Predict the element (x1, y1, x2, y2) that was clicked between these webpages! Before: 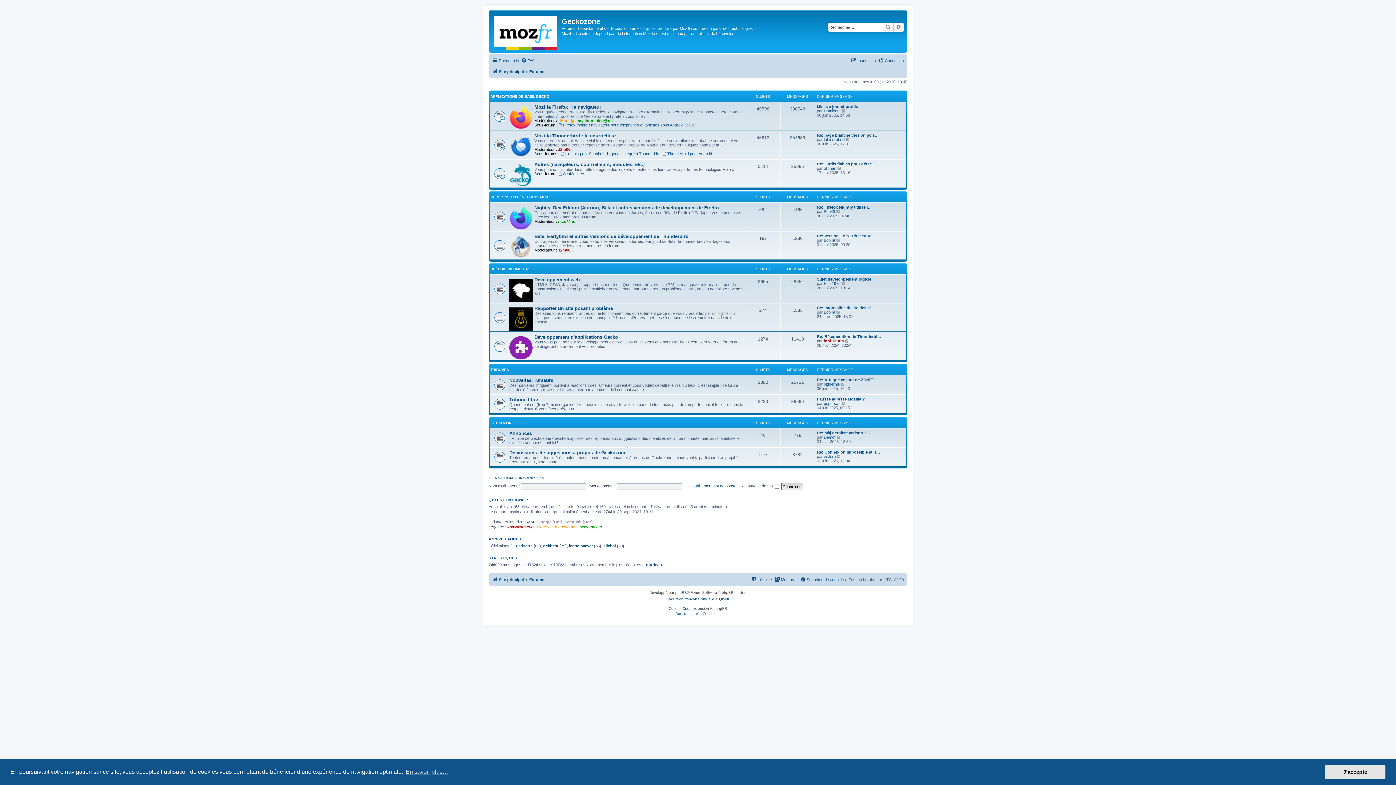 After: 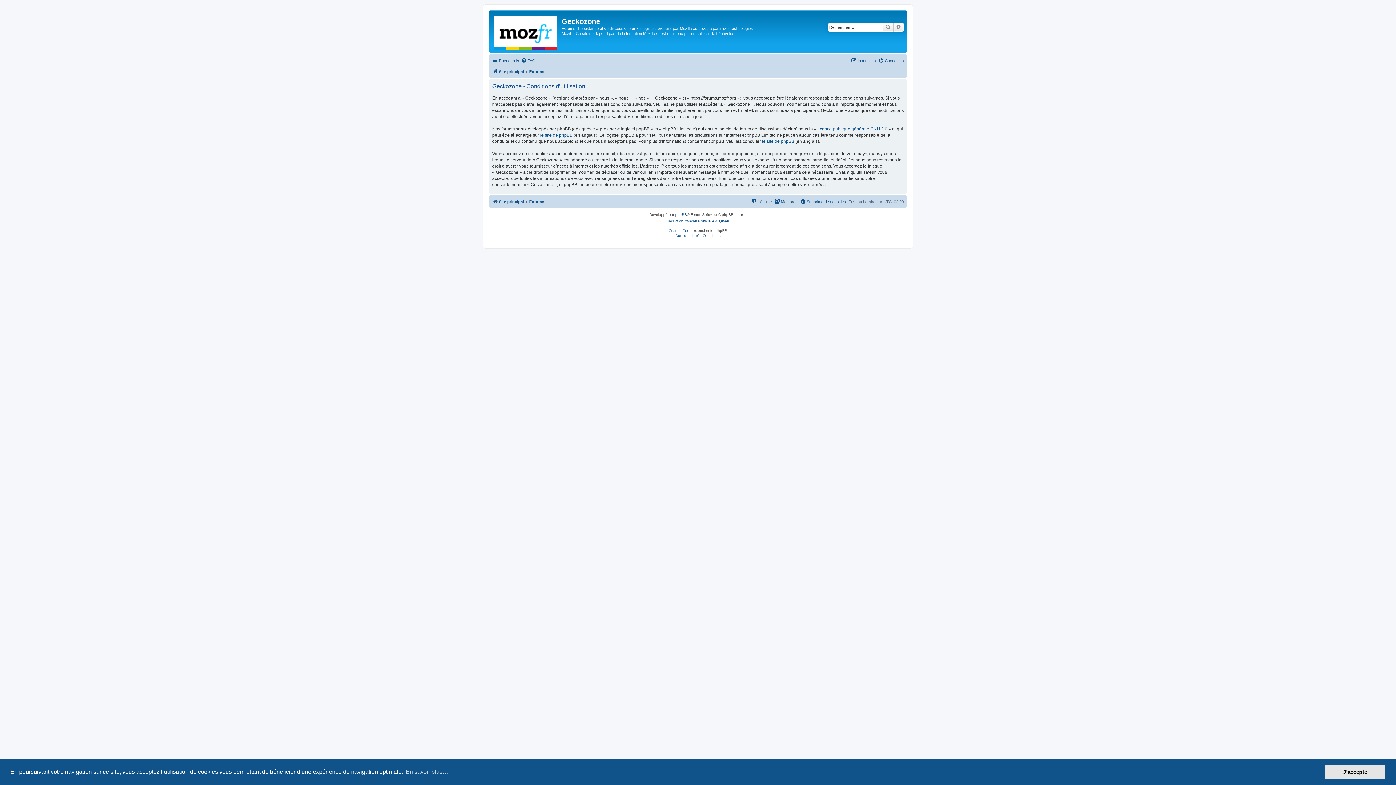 Action: bbox: (702, 610, 720, 617) label: Conditions